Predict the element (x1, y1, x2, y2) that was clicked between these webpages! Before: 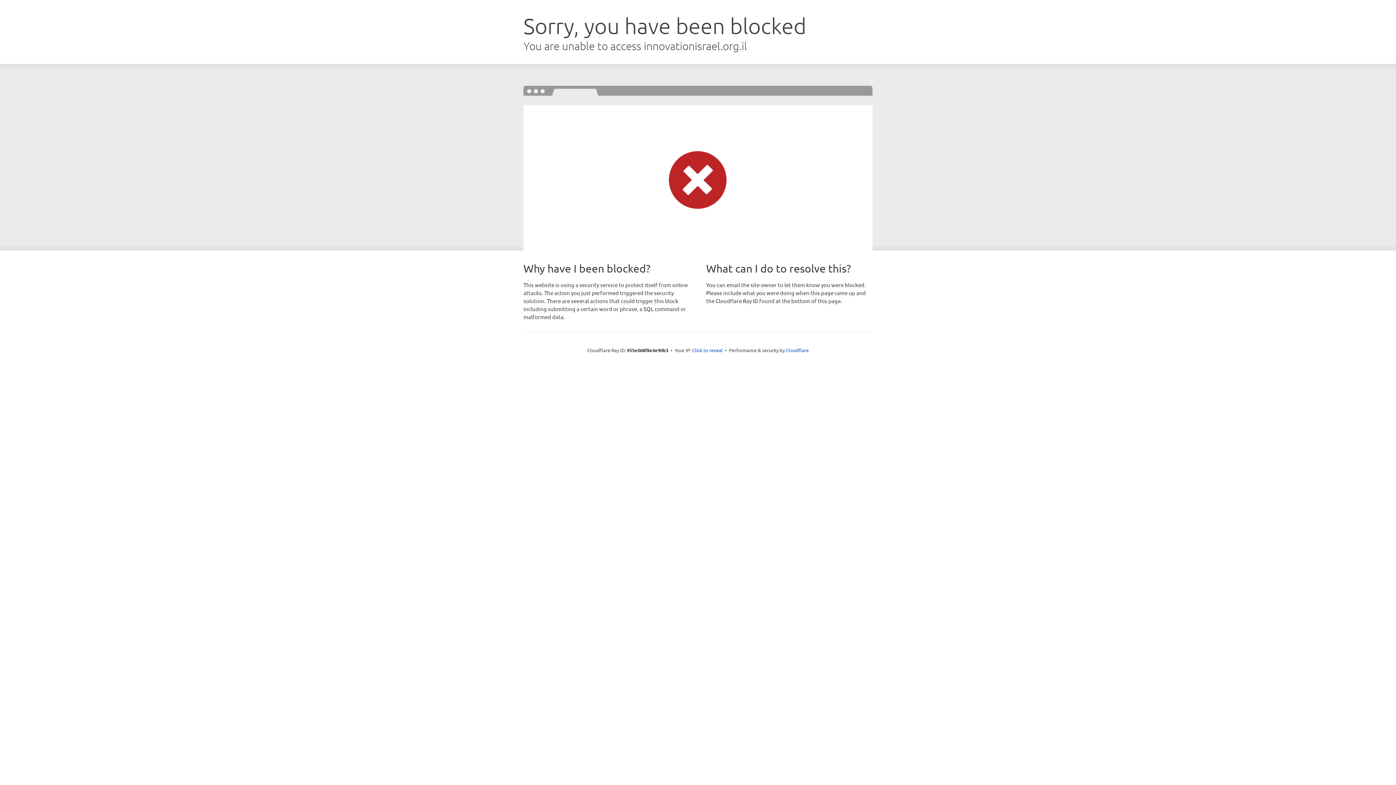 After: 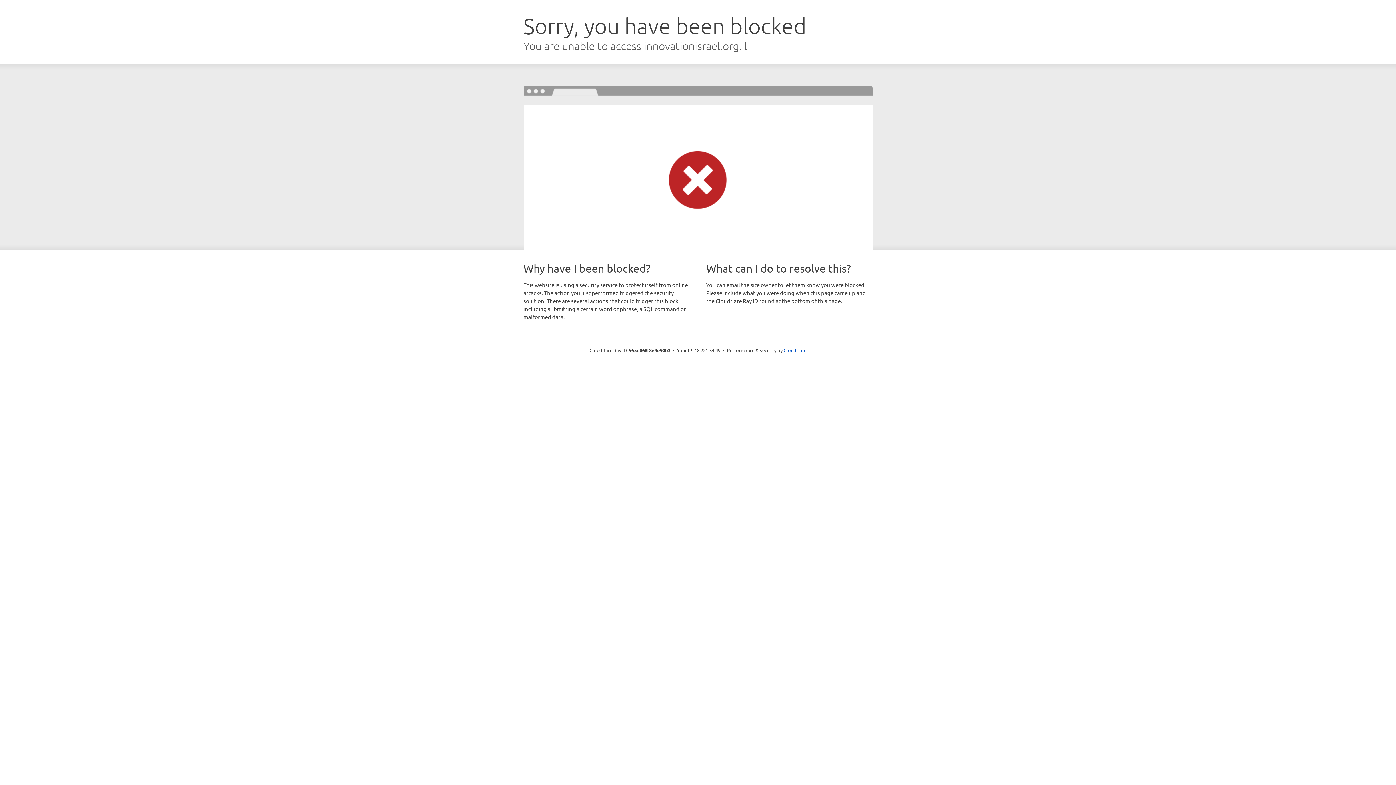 Action: label: Click to reveal bbox: (692, 346, 722, 353)